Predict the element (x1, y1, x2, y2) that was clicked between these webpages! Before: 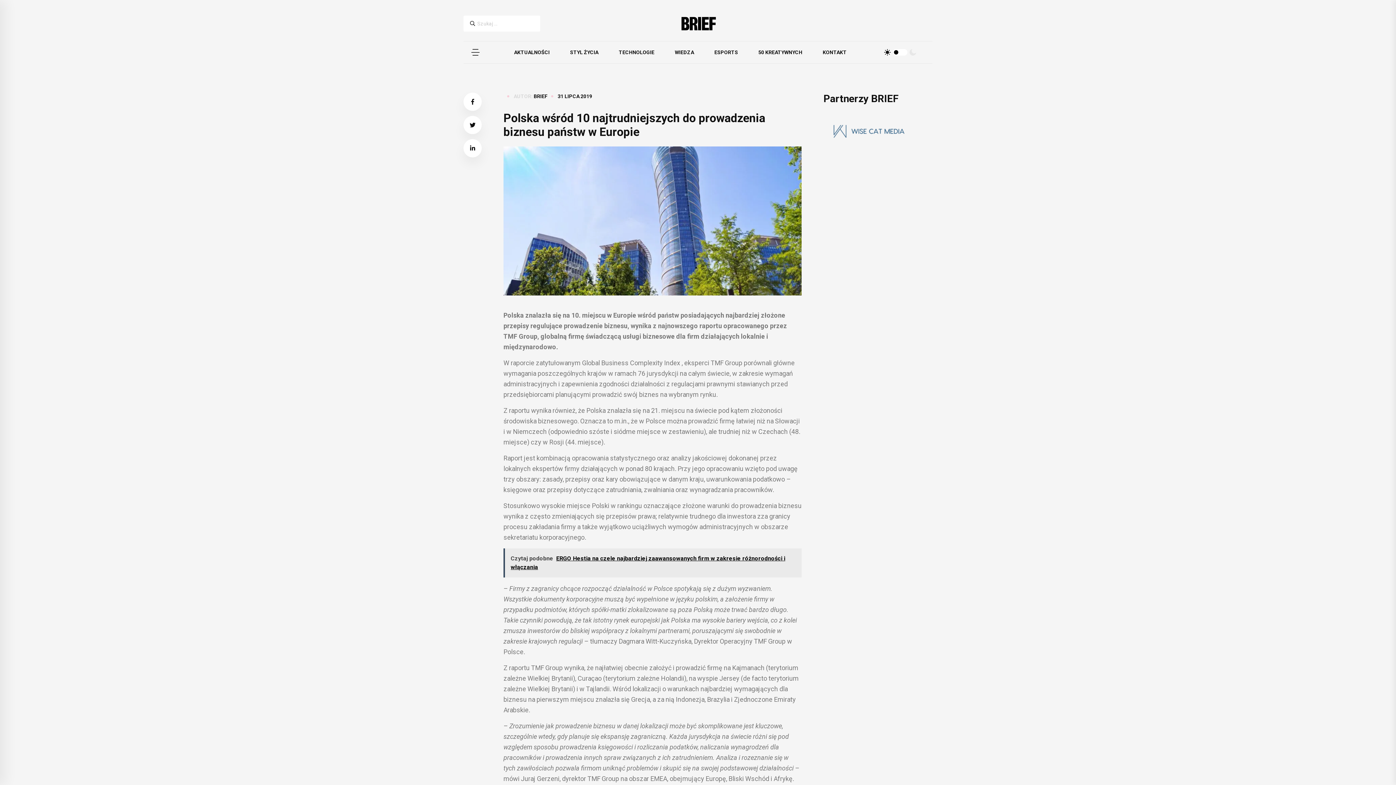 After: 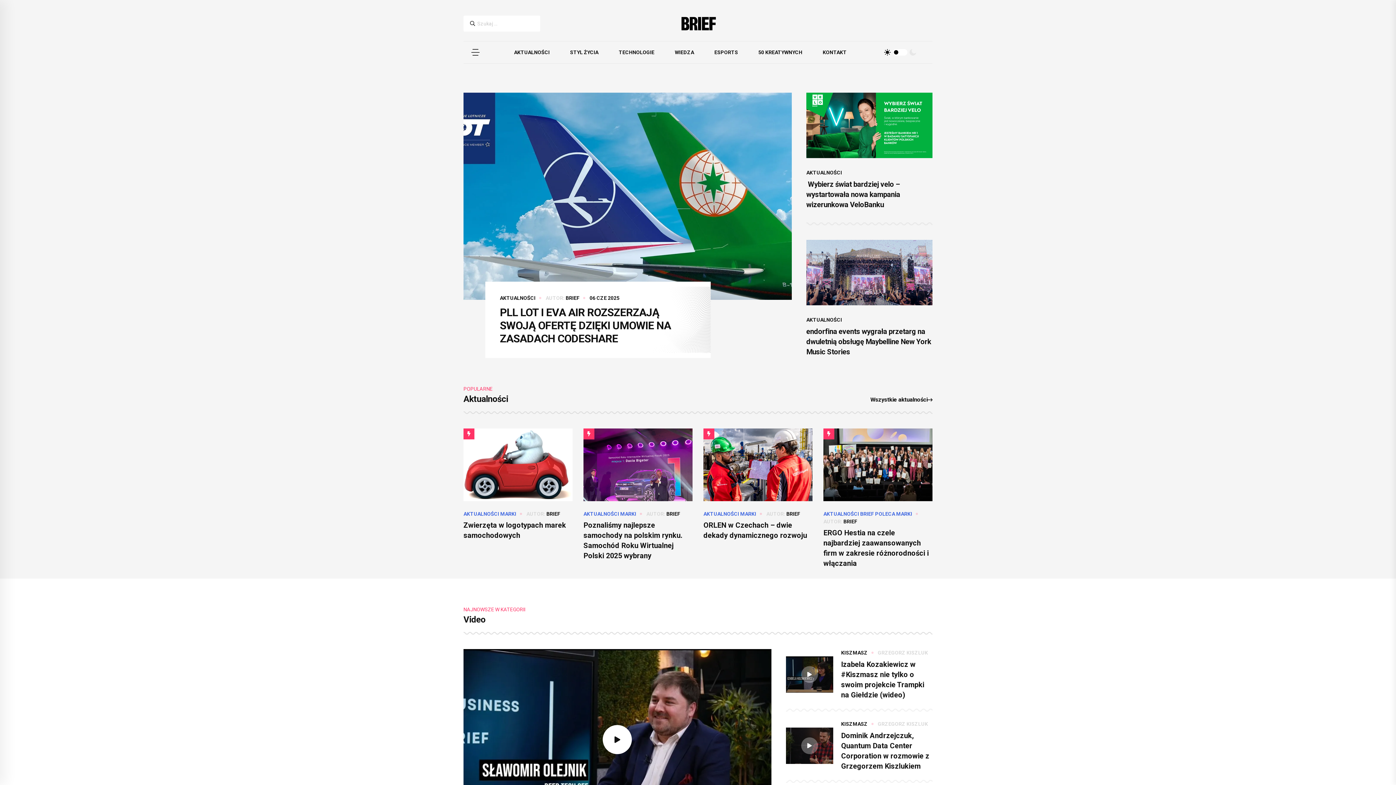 Action: bbox: (678, 14, 718, 32)